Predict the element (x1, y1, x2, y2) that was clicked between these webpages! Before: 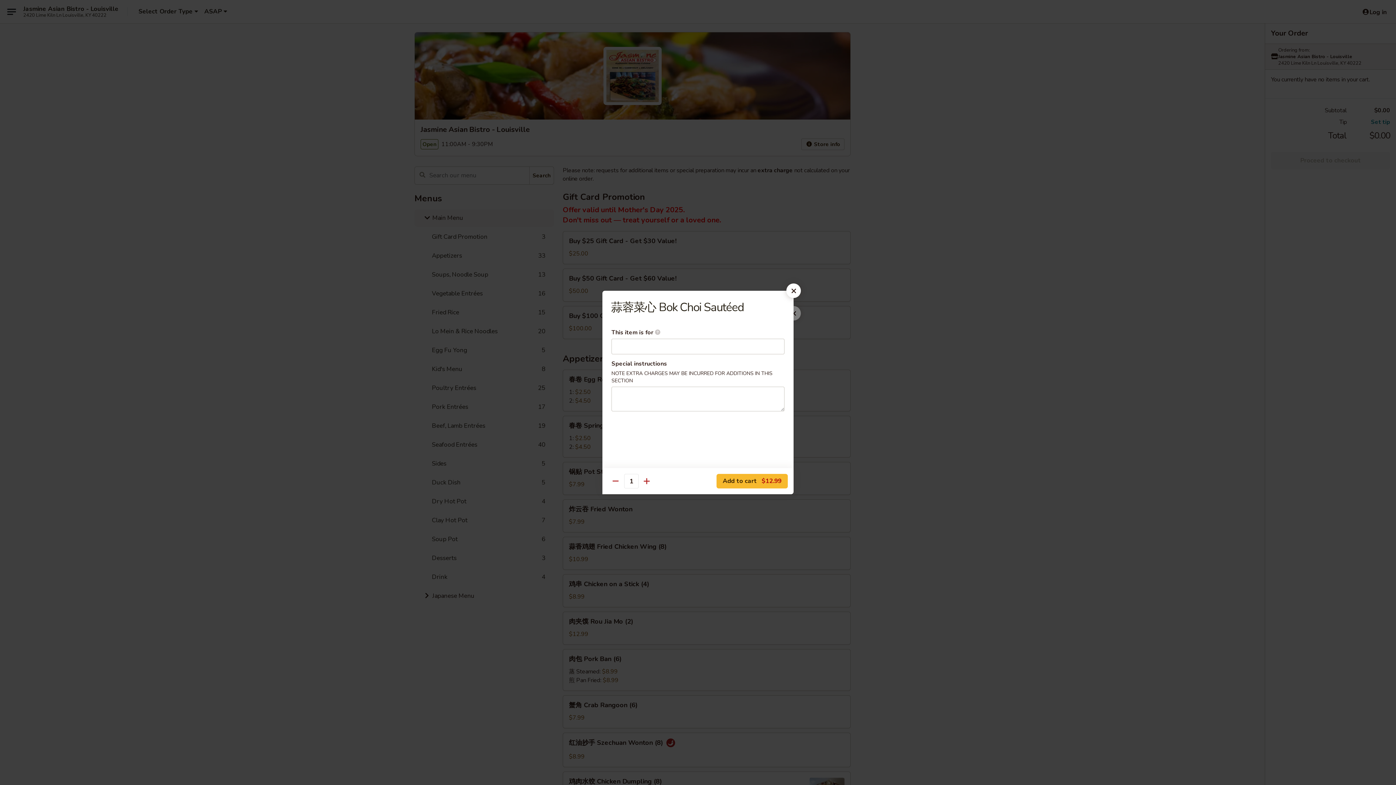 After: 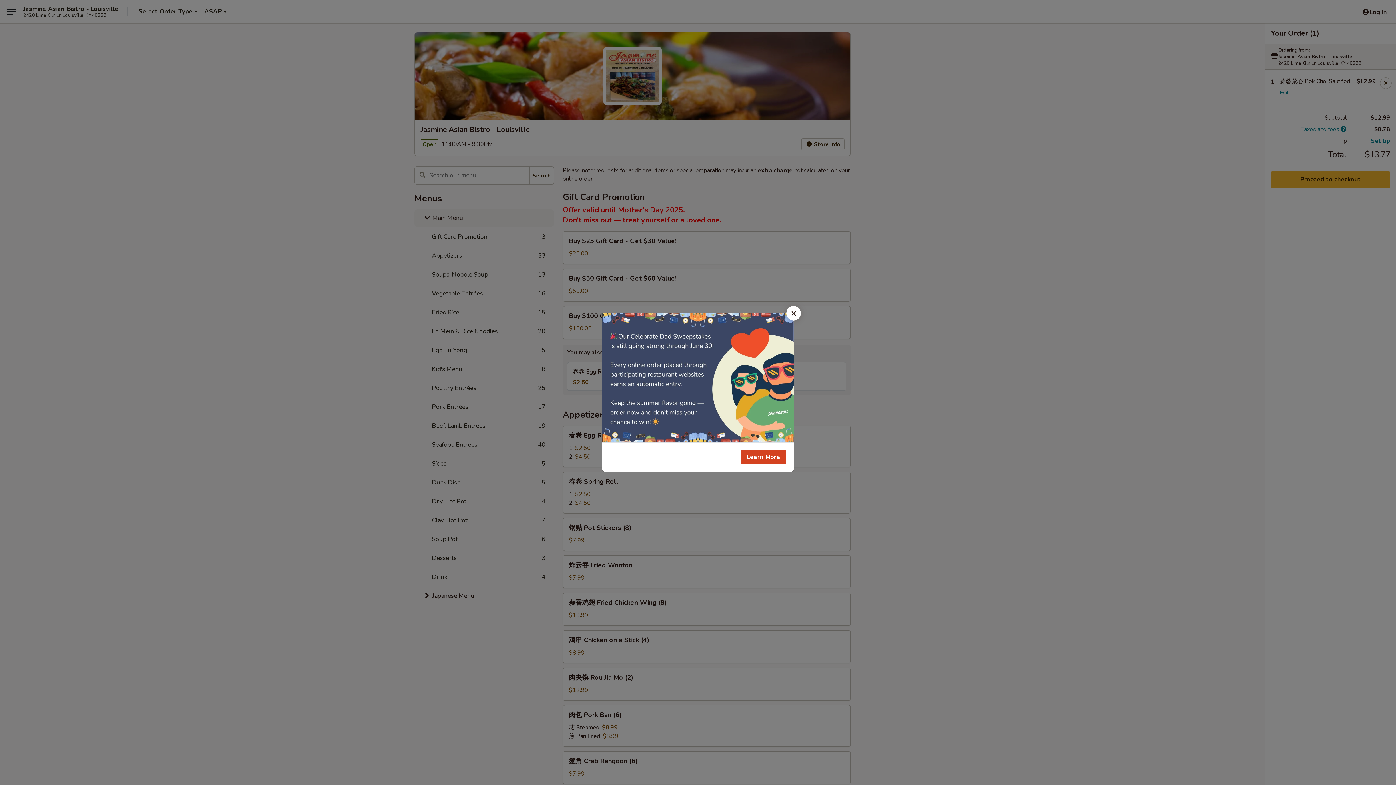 Action: label: Add to cart $12.99 bbox: (716, 474, 788, 488)